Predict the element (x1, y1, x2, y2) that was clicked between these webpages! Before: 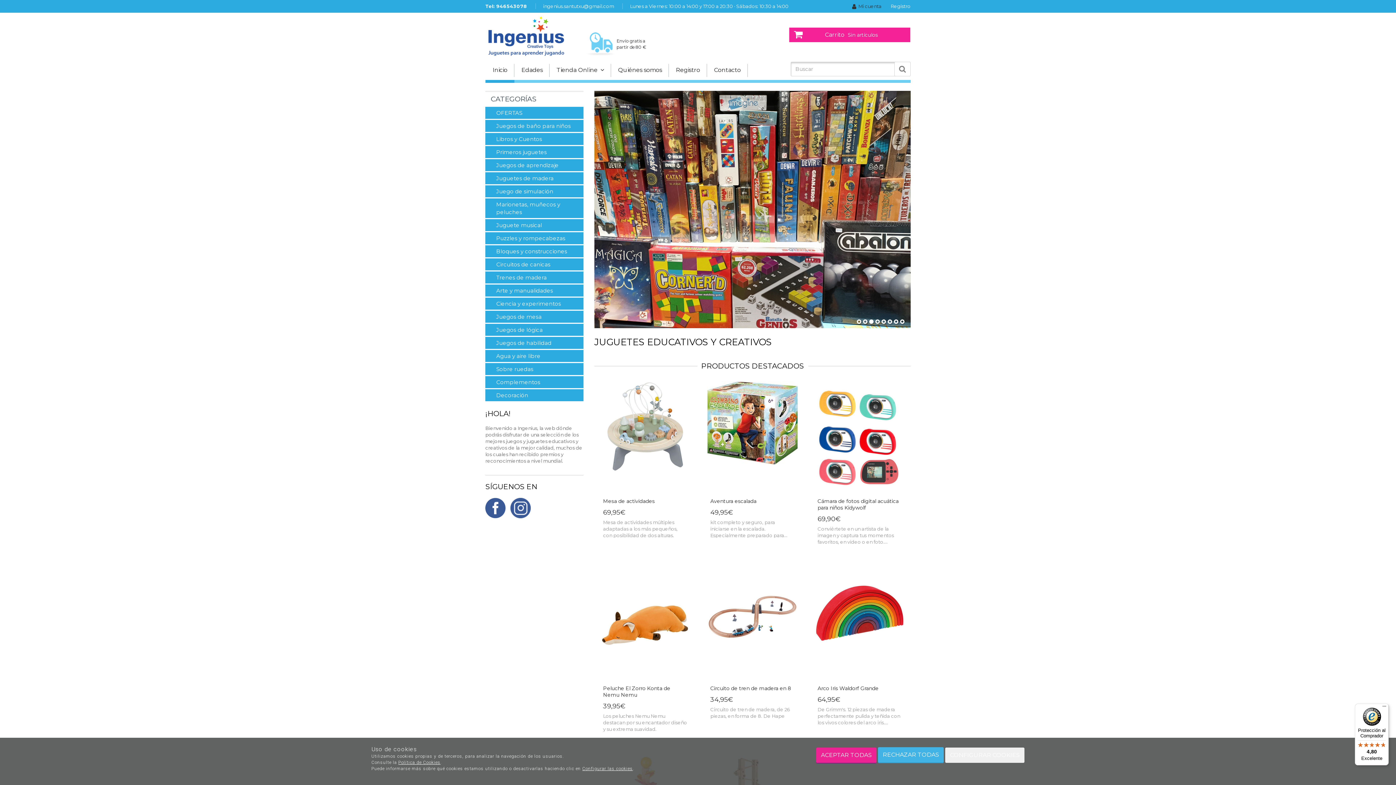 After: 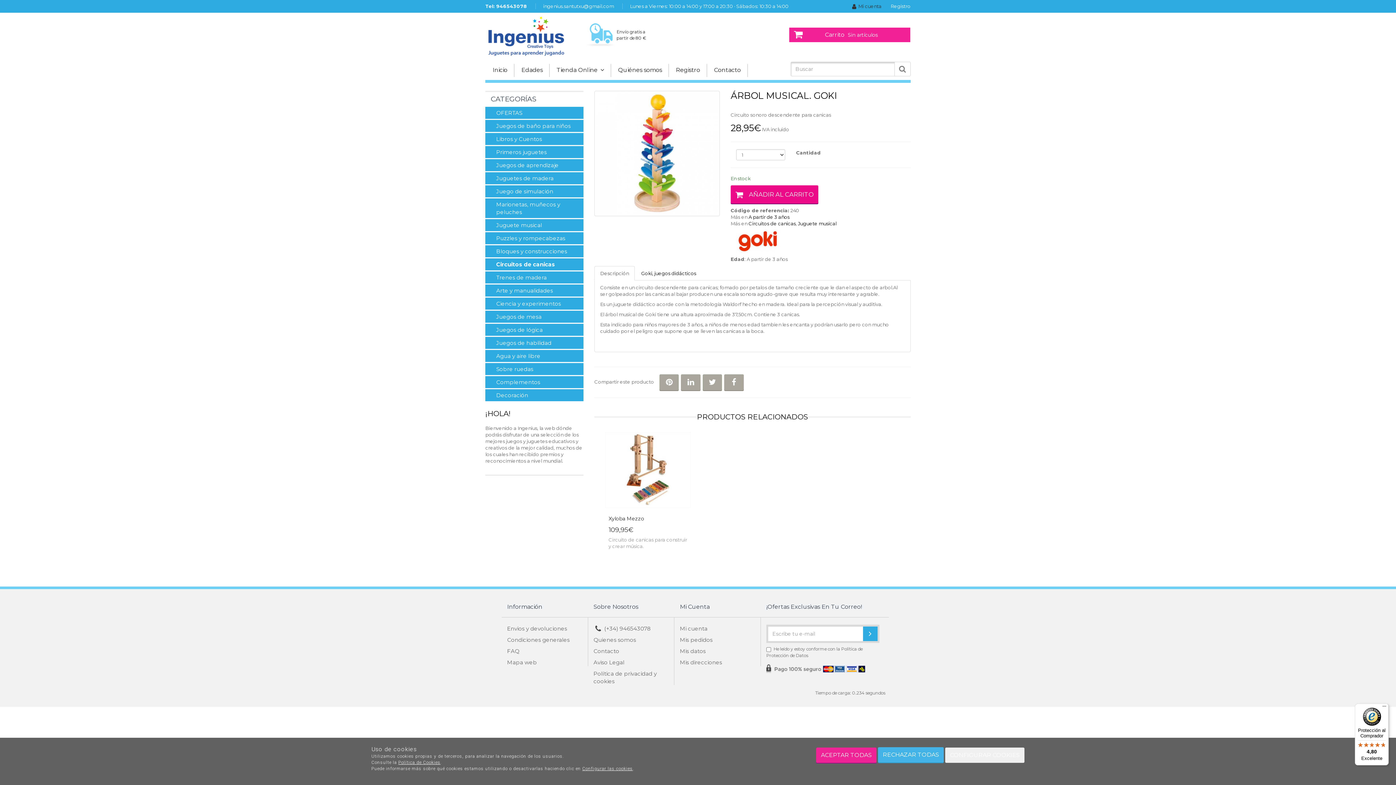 Action: bbox: (600, 617, 690, 727)